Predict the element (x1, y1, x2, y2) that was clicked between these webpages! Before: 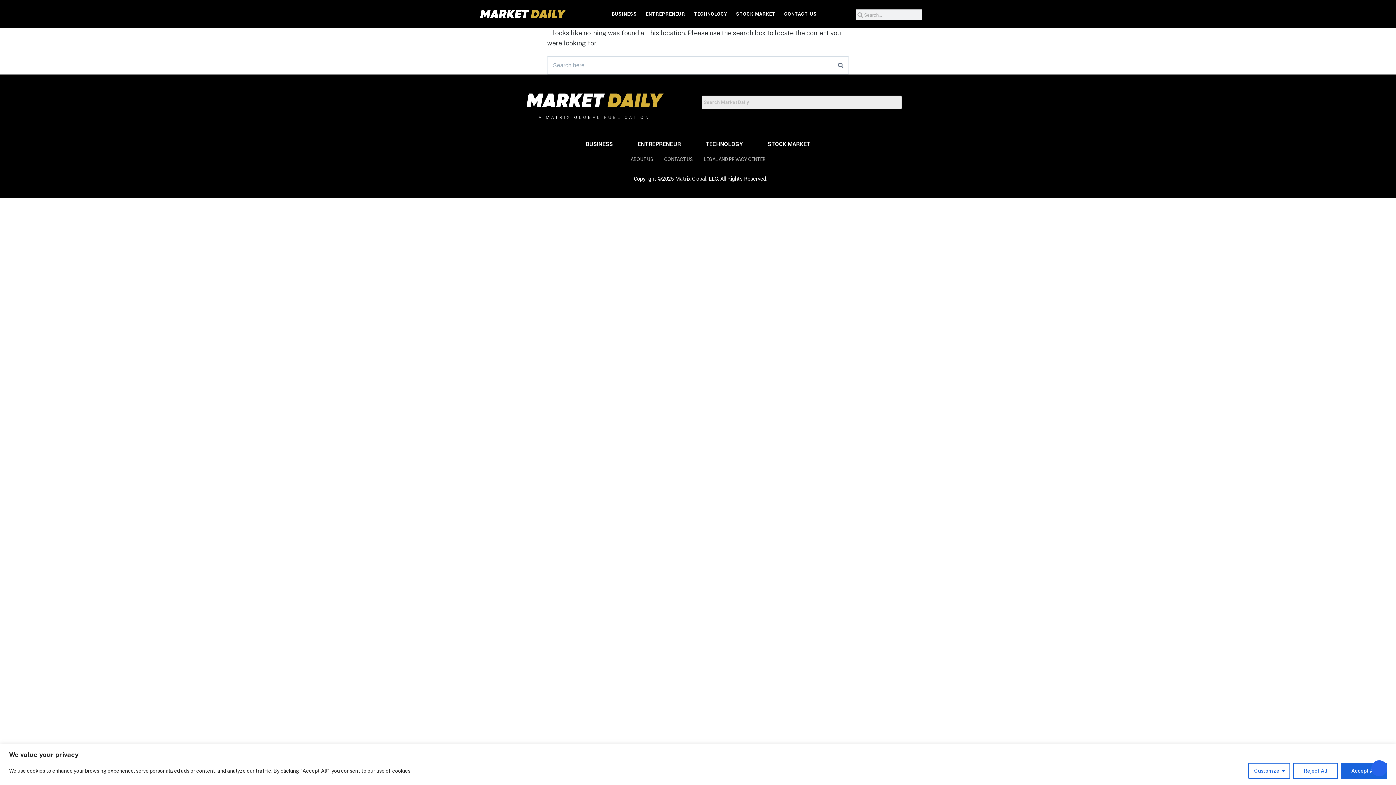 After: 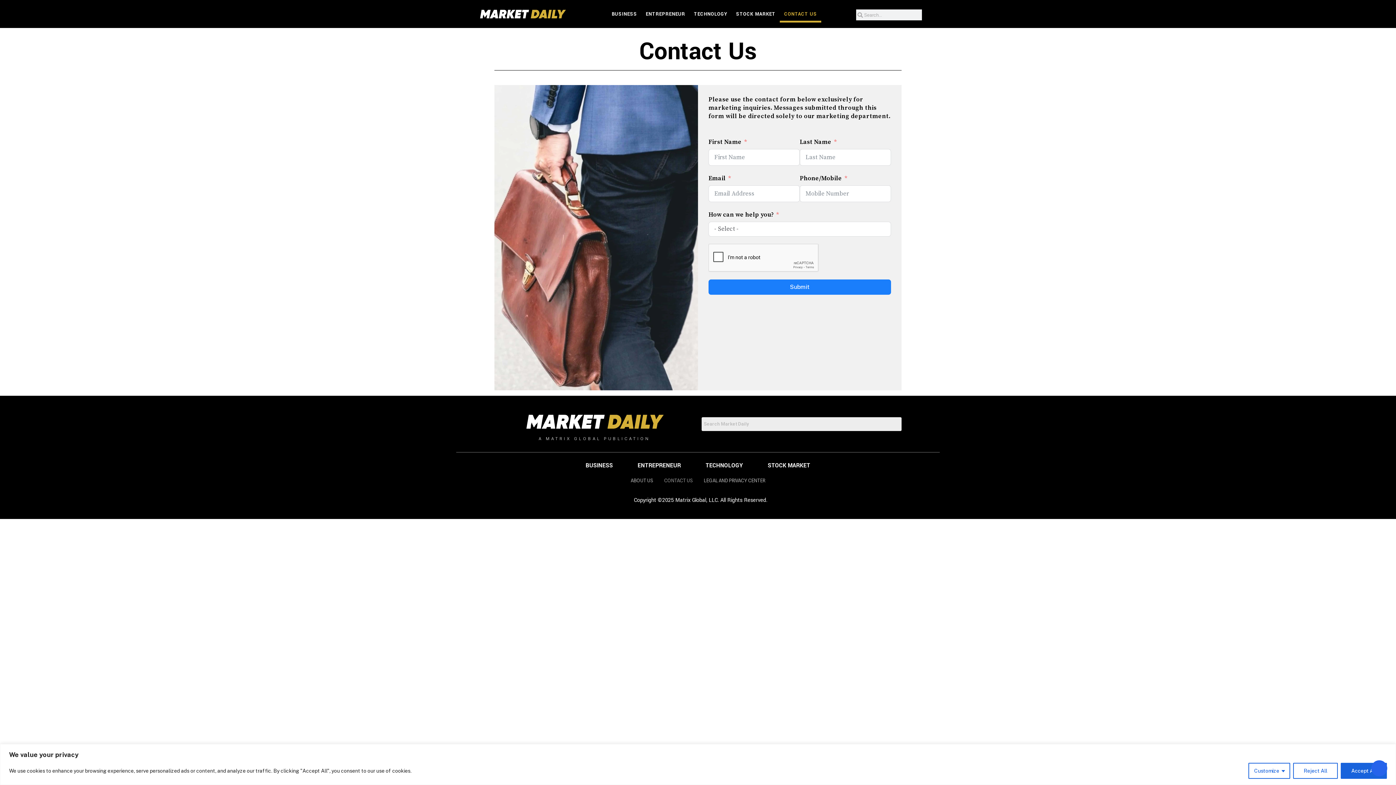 Action: bbox: (658, 151, 698, 167) label: CONTACT US